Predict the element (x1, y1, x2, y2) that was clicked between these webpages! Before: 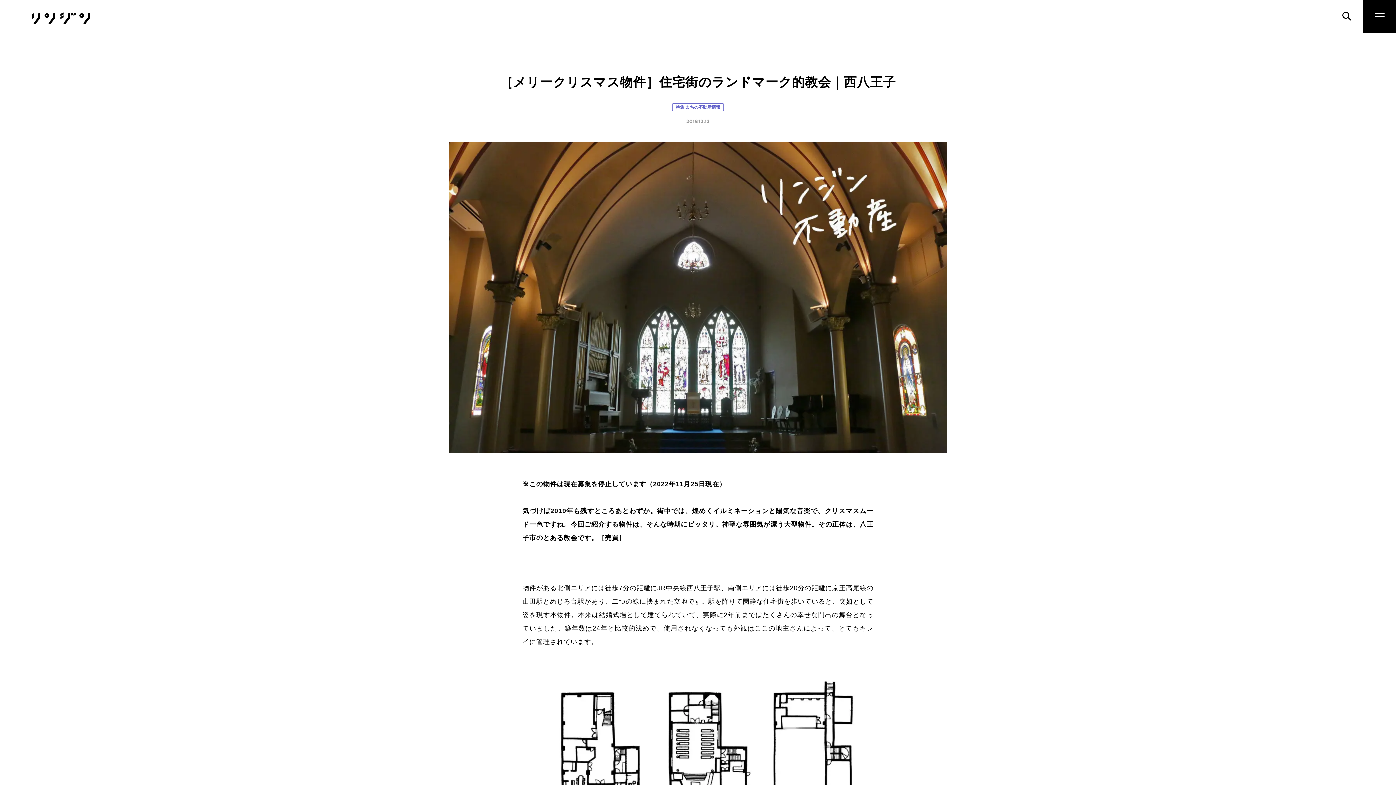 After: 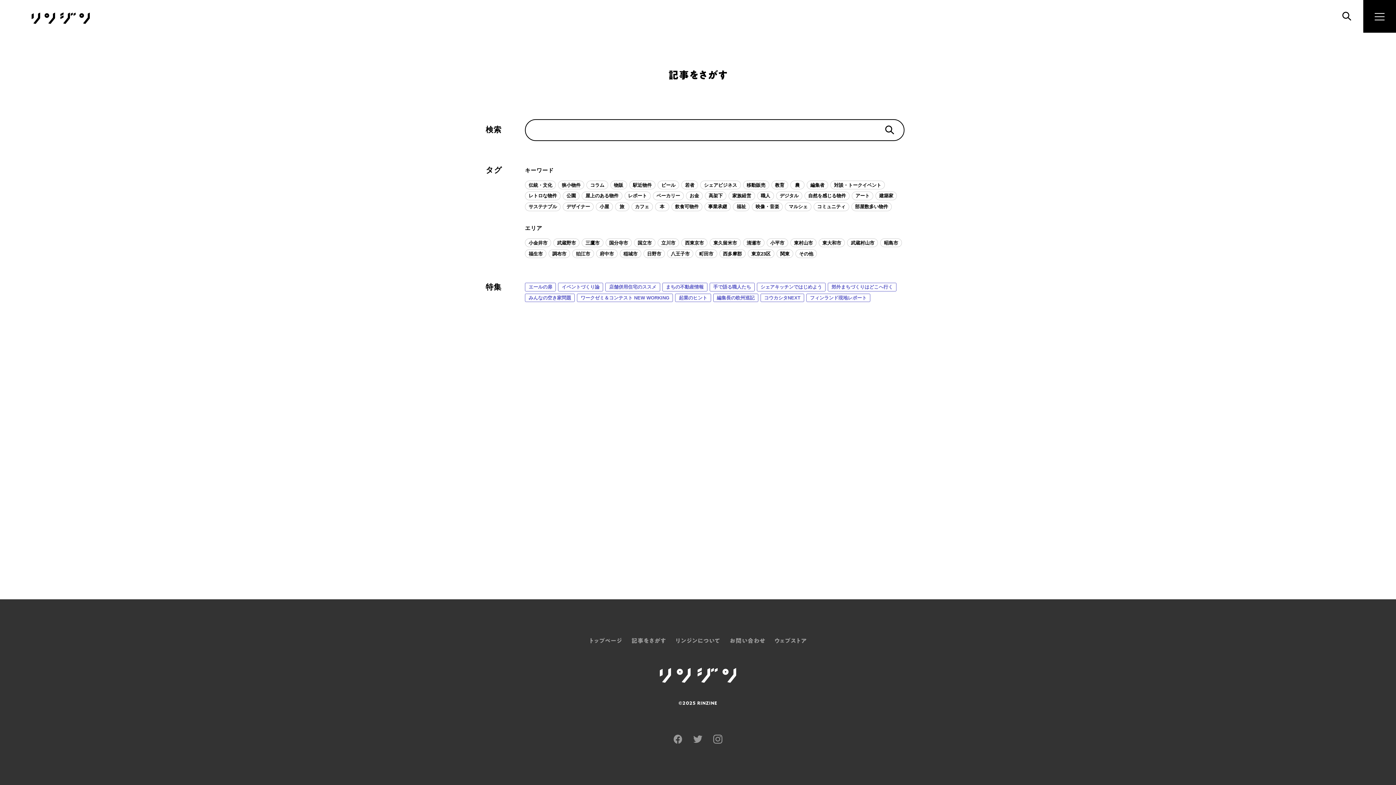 Action: bbox: (1330, 0, 1363, 32)